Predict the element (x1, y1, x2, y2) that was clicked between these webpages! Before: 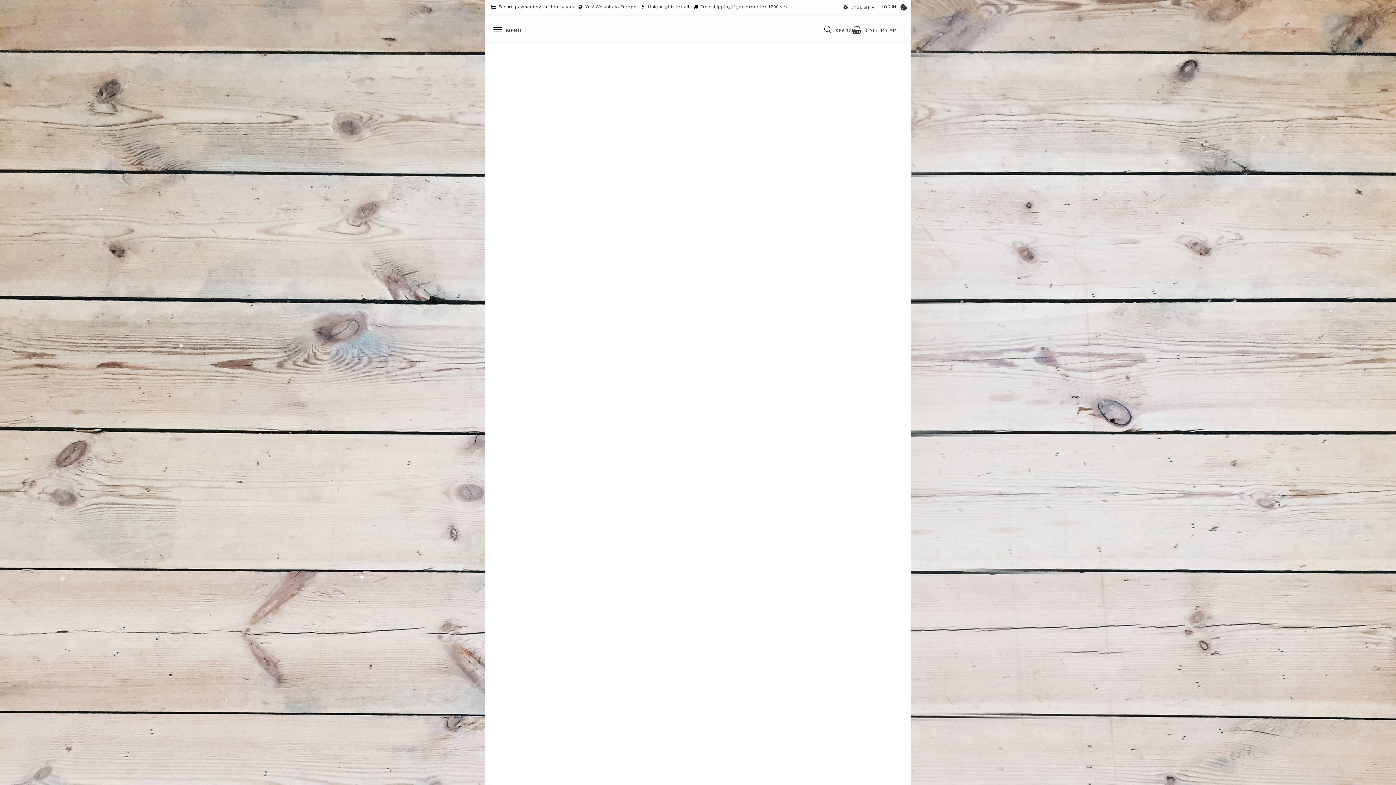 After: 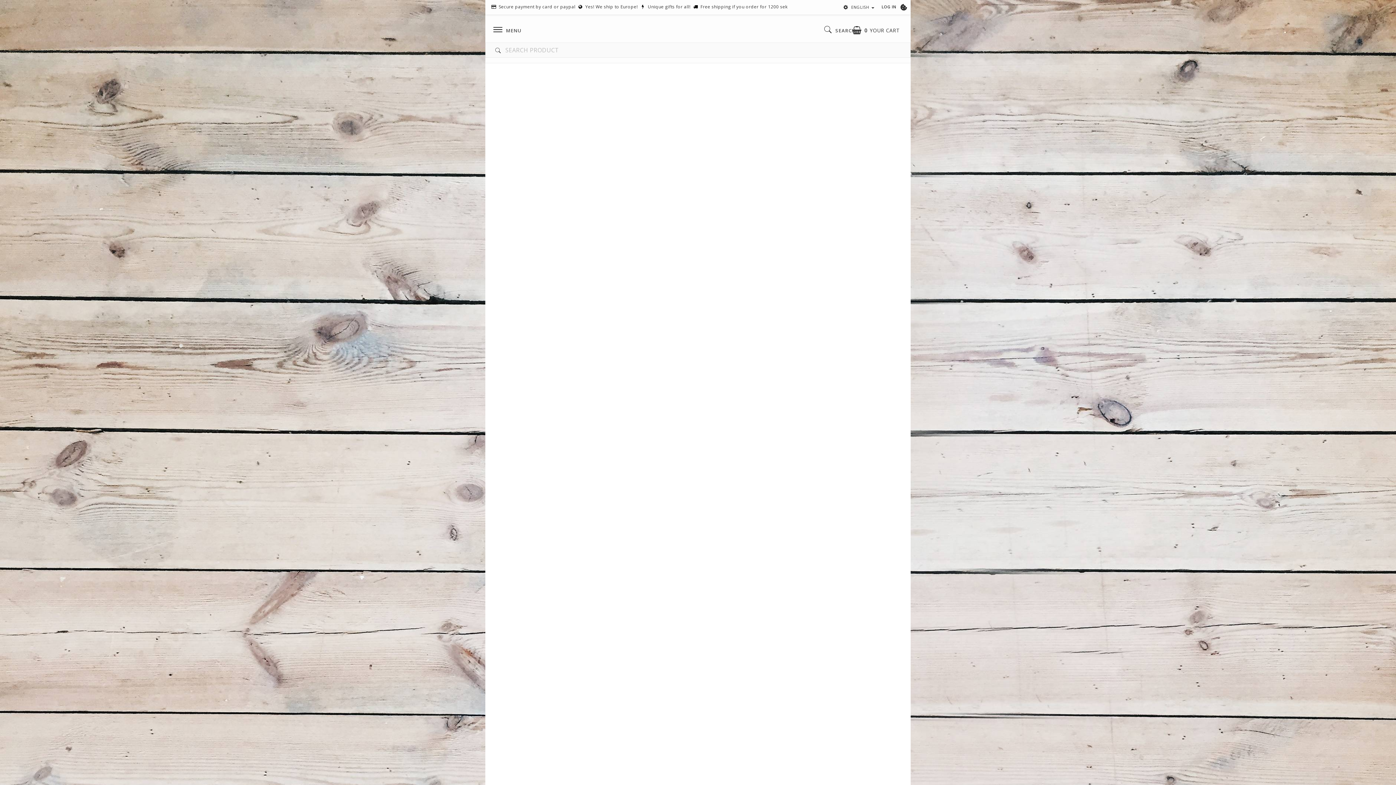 Action: label: SEARCH bbox: (824, 18, 866, 42)